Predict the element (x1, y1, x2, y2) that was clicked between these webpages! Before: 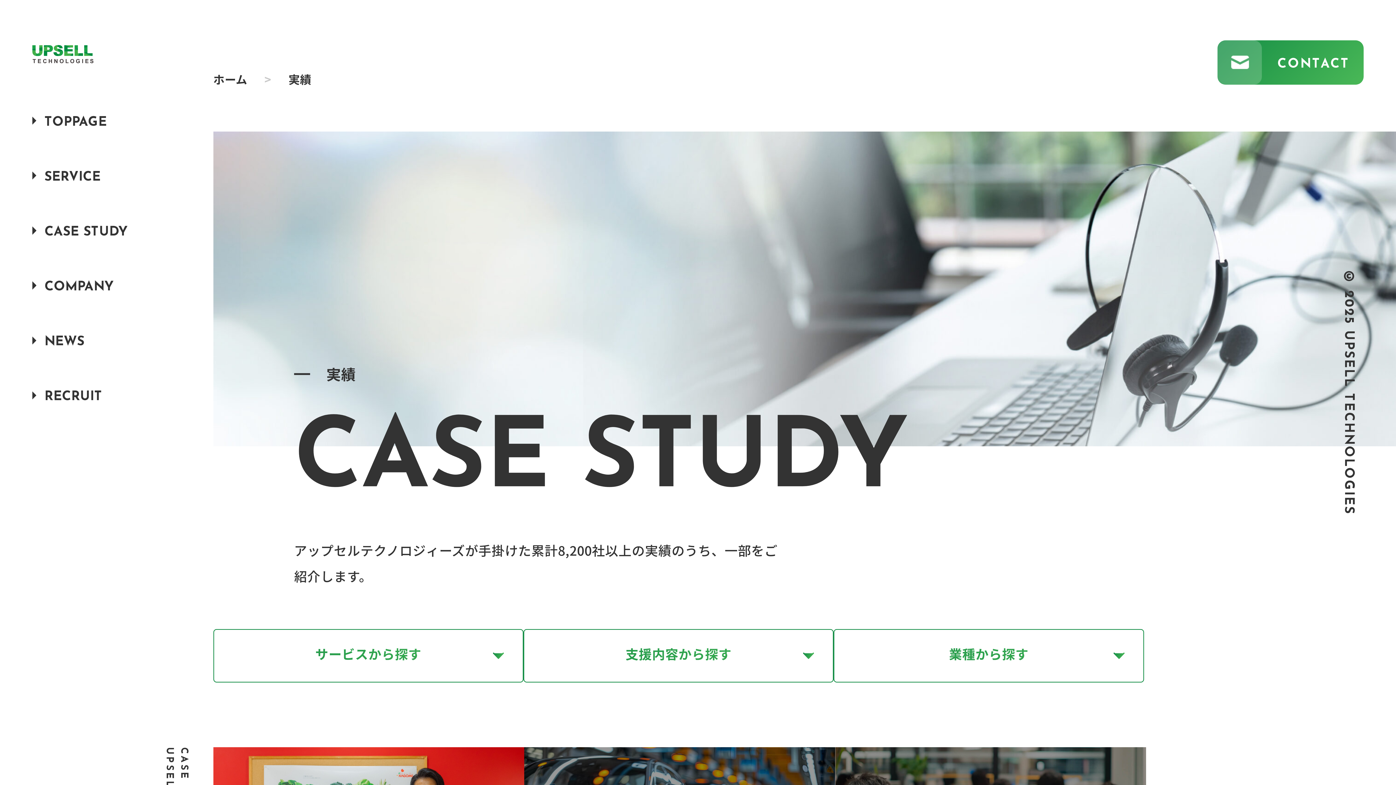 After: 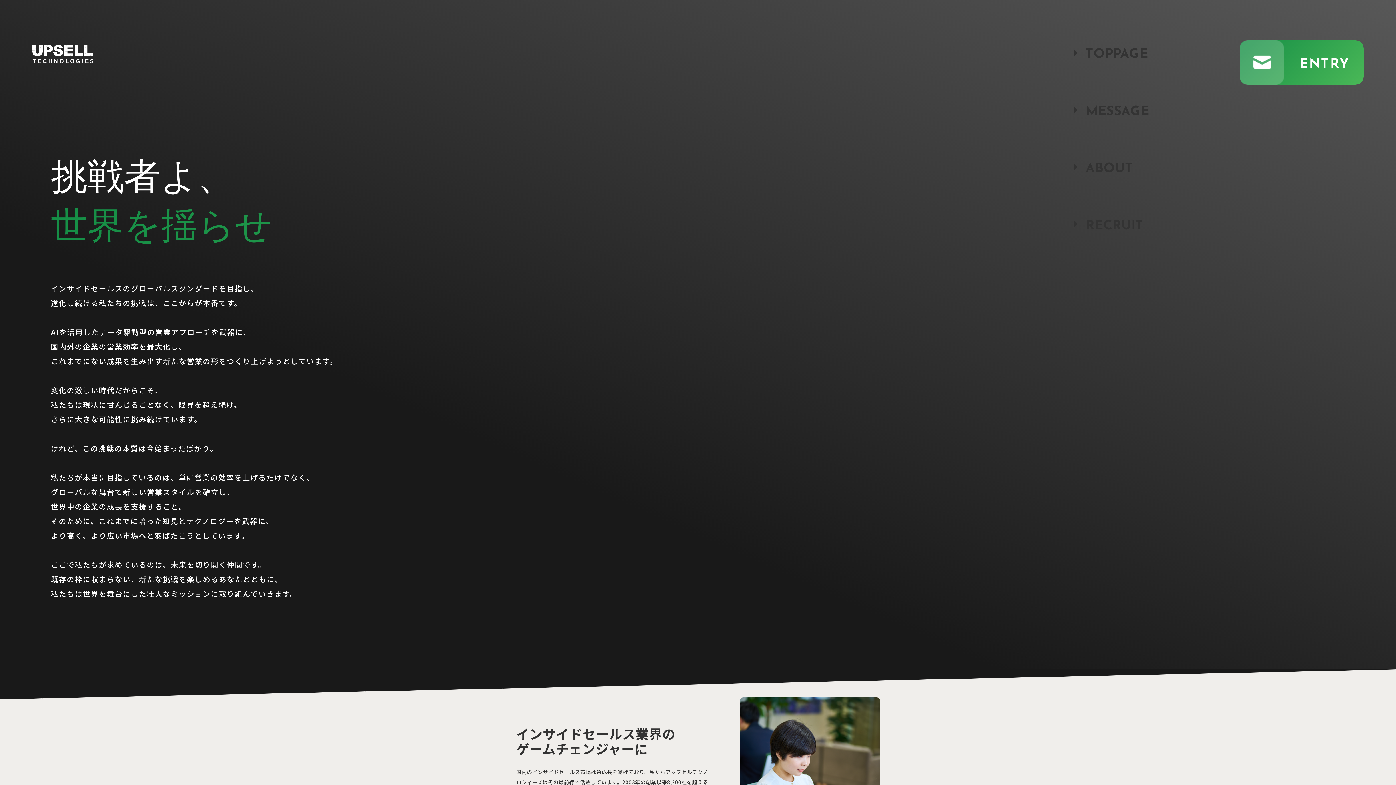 Action: bbox: (32, 389, 102, 404) label: RECRUIT